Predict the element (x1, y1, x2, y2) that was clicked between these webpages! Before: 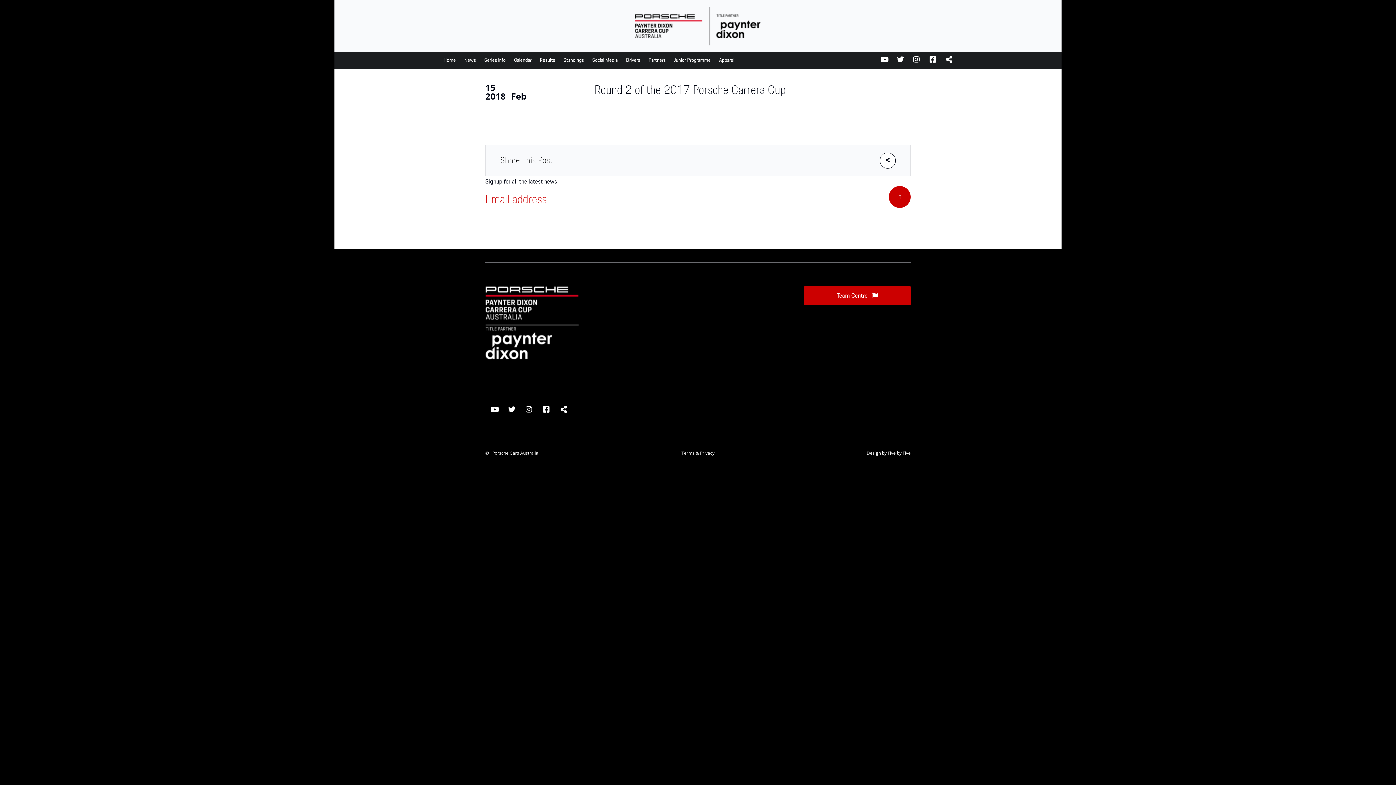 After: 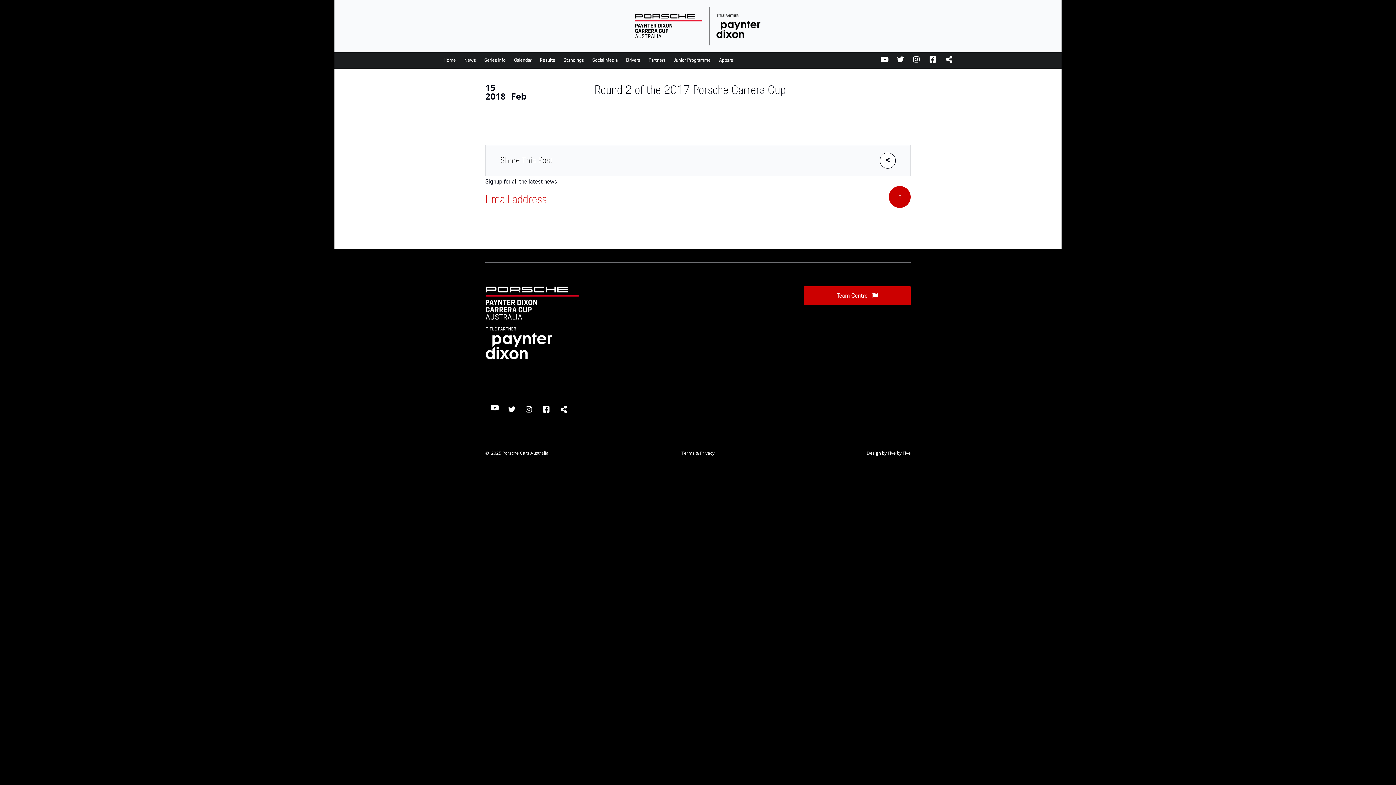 Action: bbox: (490, 406, 497, 413)